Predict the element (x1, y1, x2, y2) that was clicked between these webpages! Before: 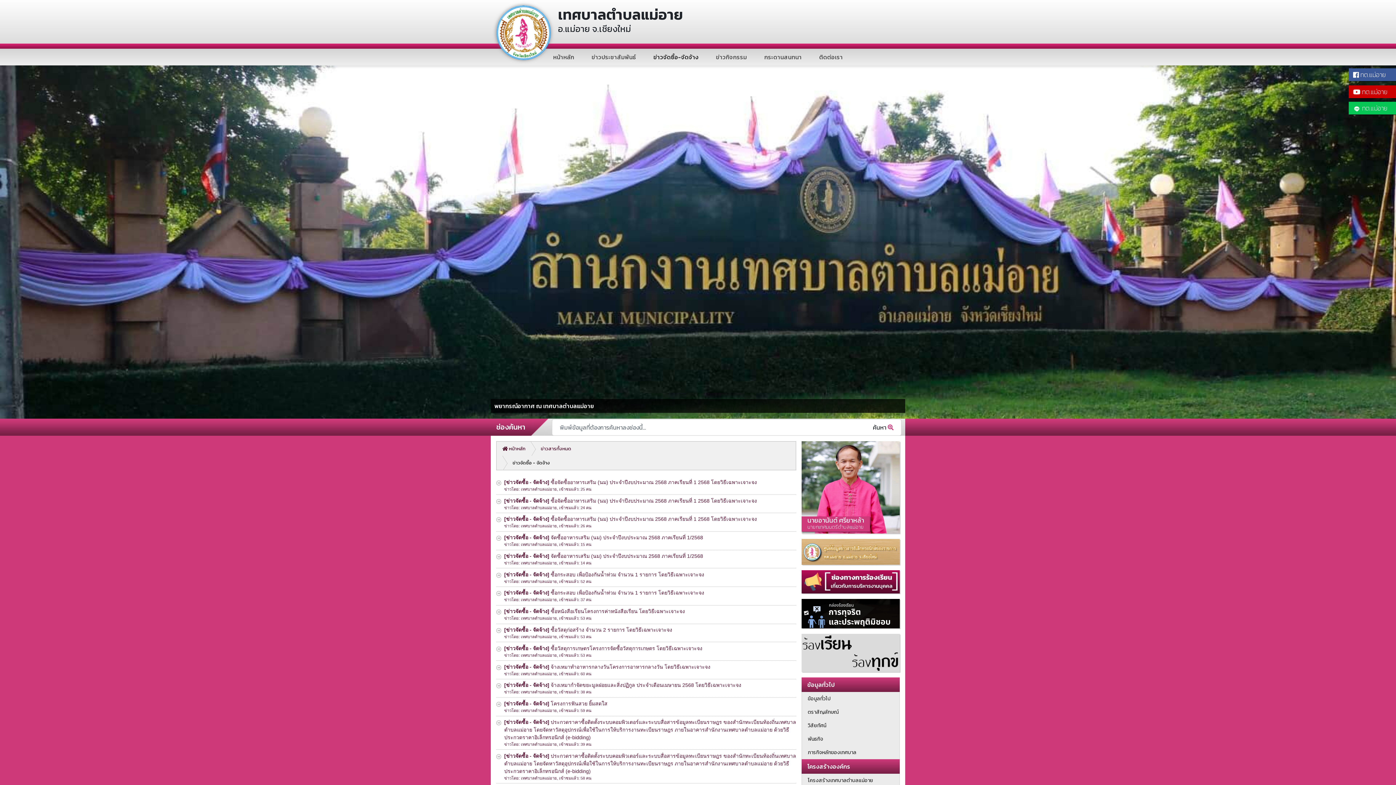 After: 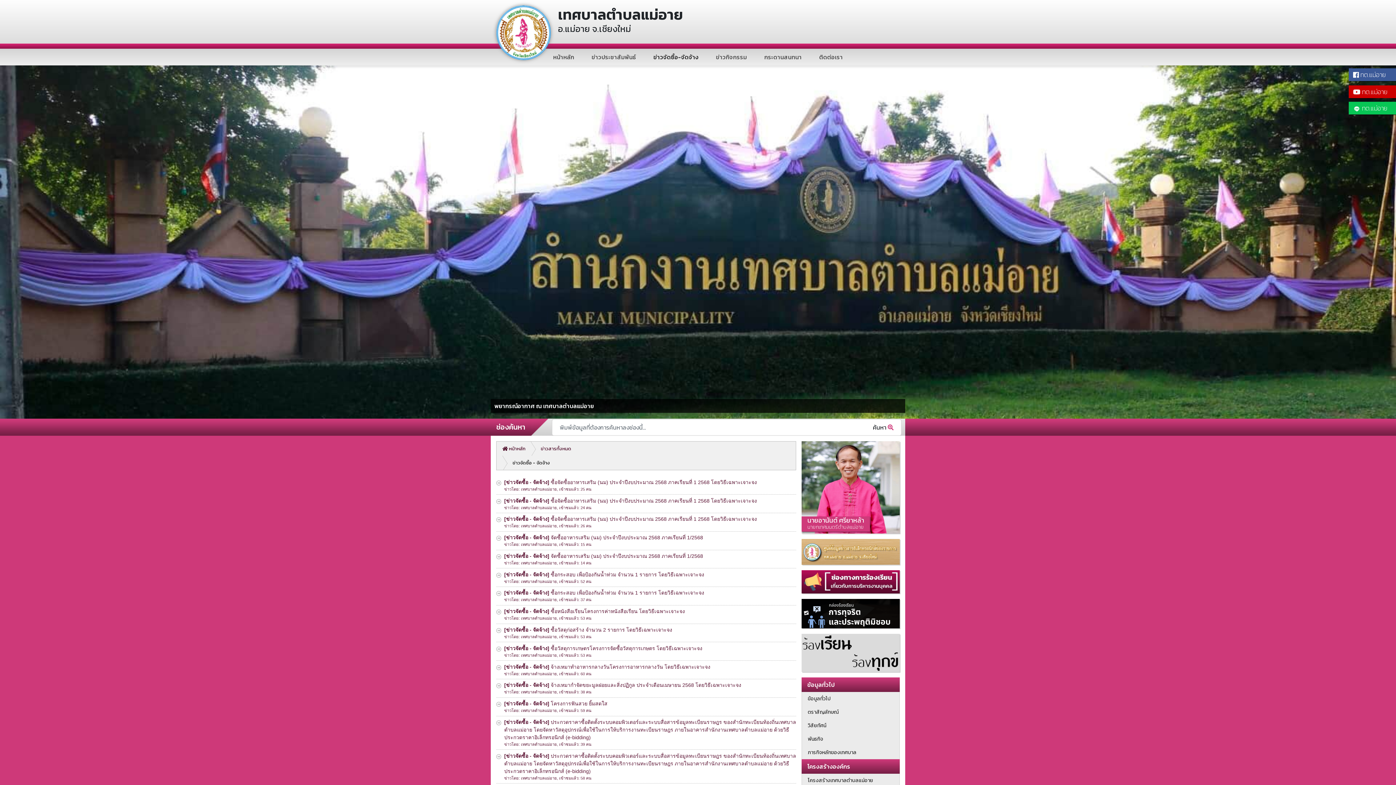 Action: bbox: (1349, 101, 1396, 114) label:  ทต.แม่อาย